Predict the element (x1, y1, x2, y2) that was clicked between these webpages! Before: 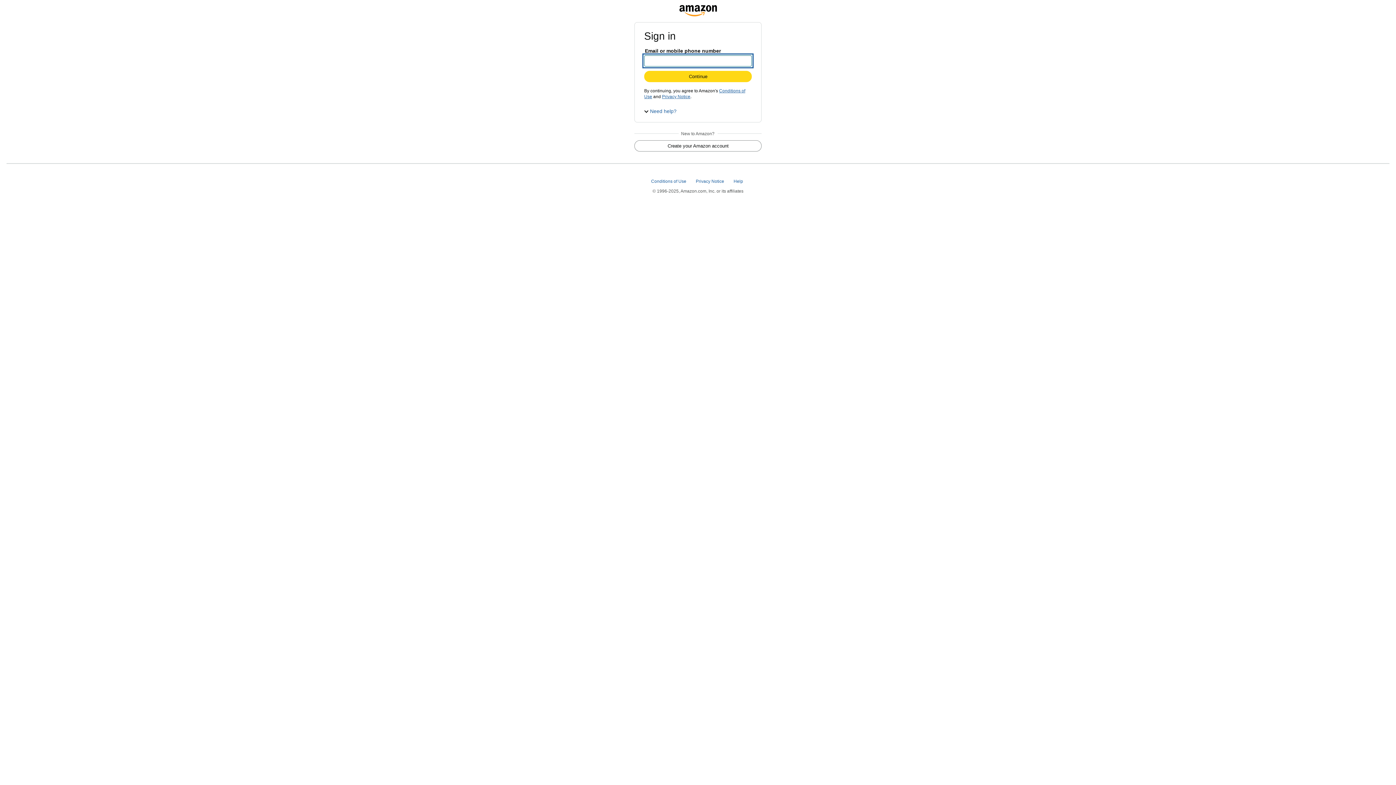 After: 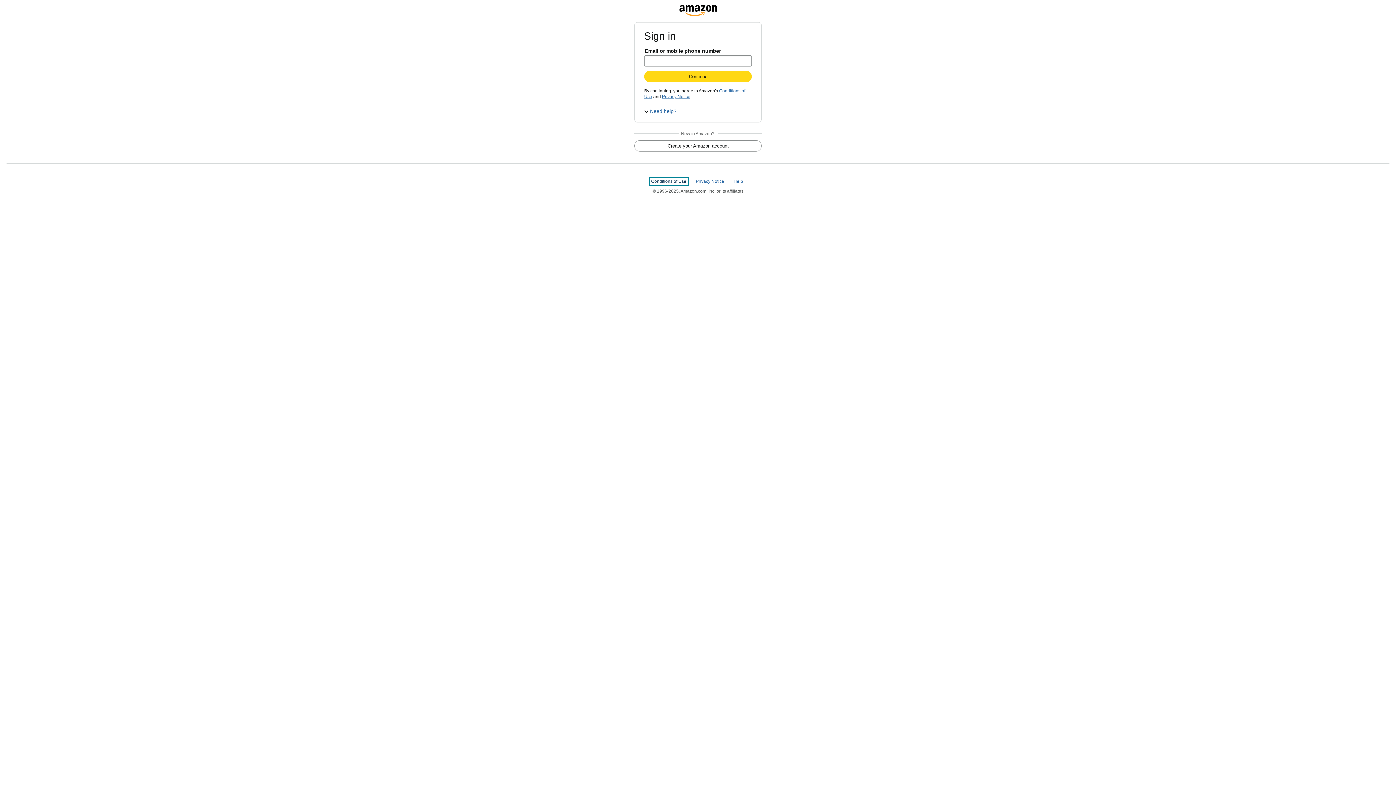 Action: bbox: (651, 178, 687, 184) label: Conditions of Use 